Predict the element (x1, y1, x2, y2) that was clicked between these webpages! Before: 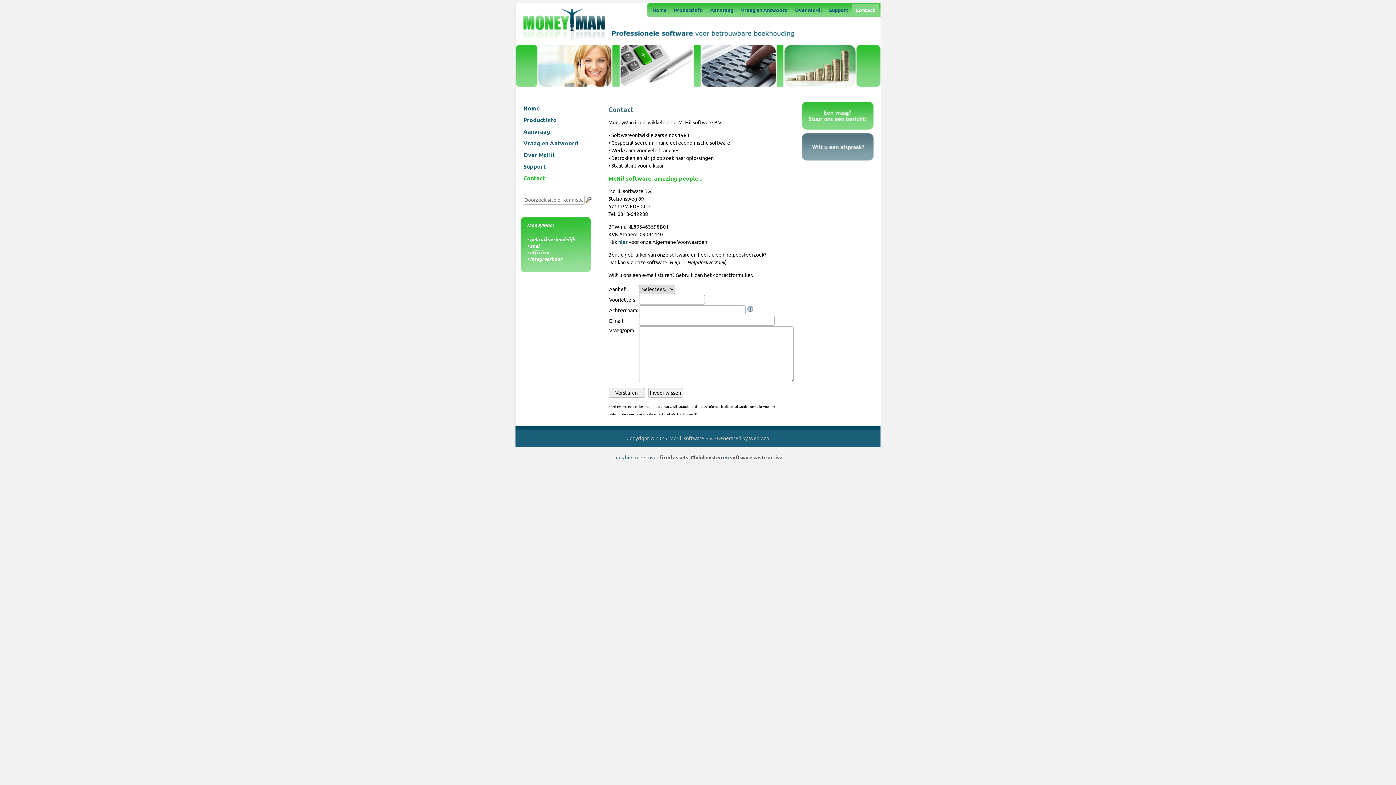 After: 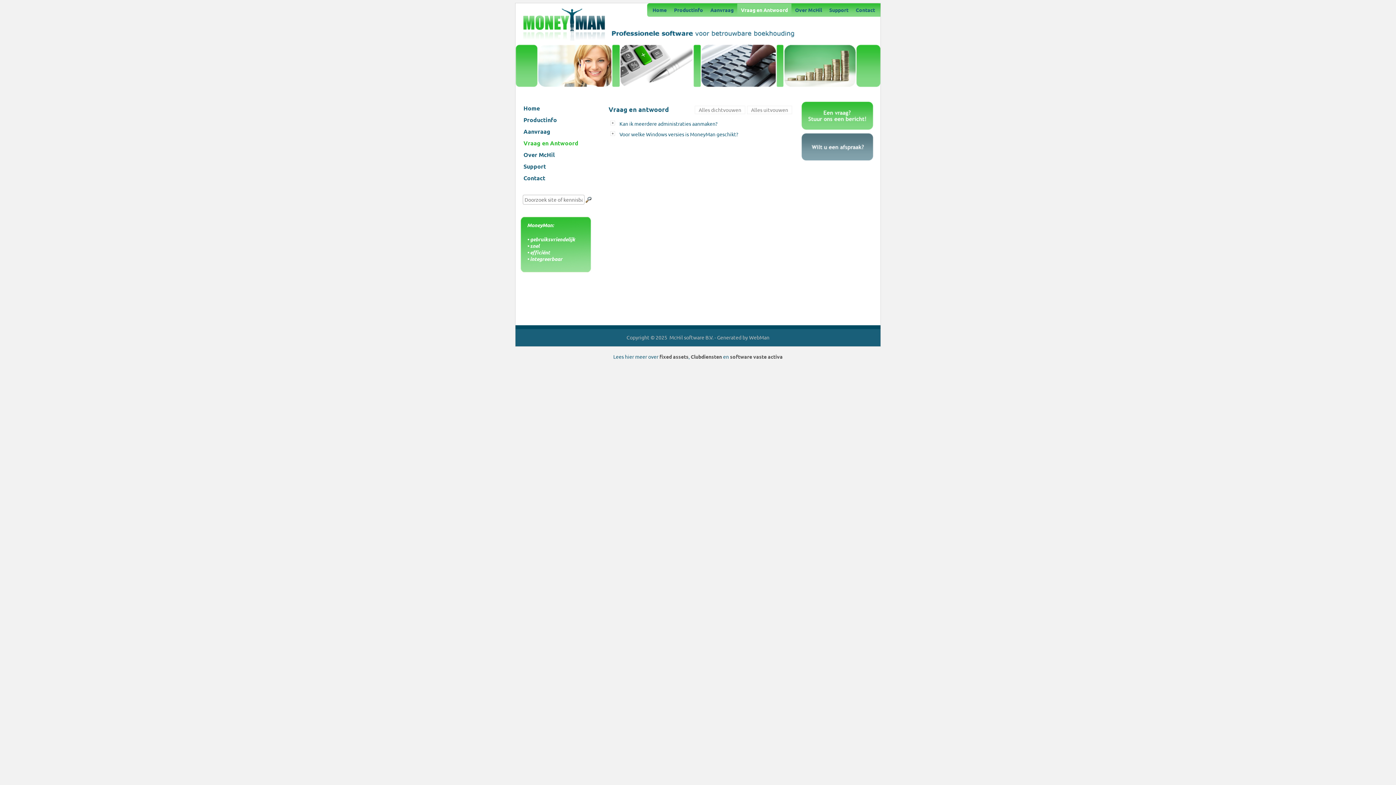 Action: bbox: (523, 139, 578, 146) label: Vraag en Antwoord